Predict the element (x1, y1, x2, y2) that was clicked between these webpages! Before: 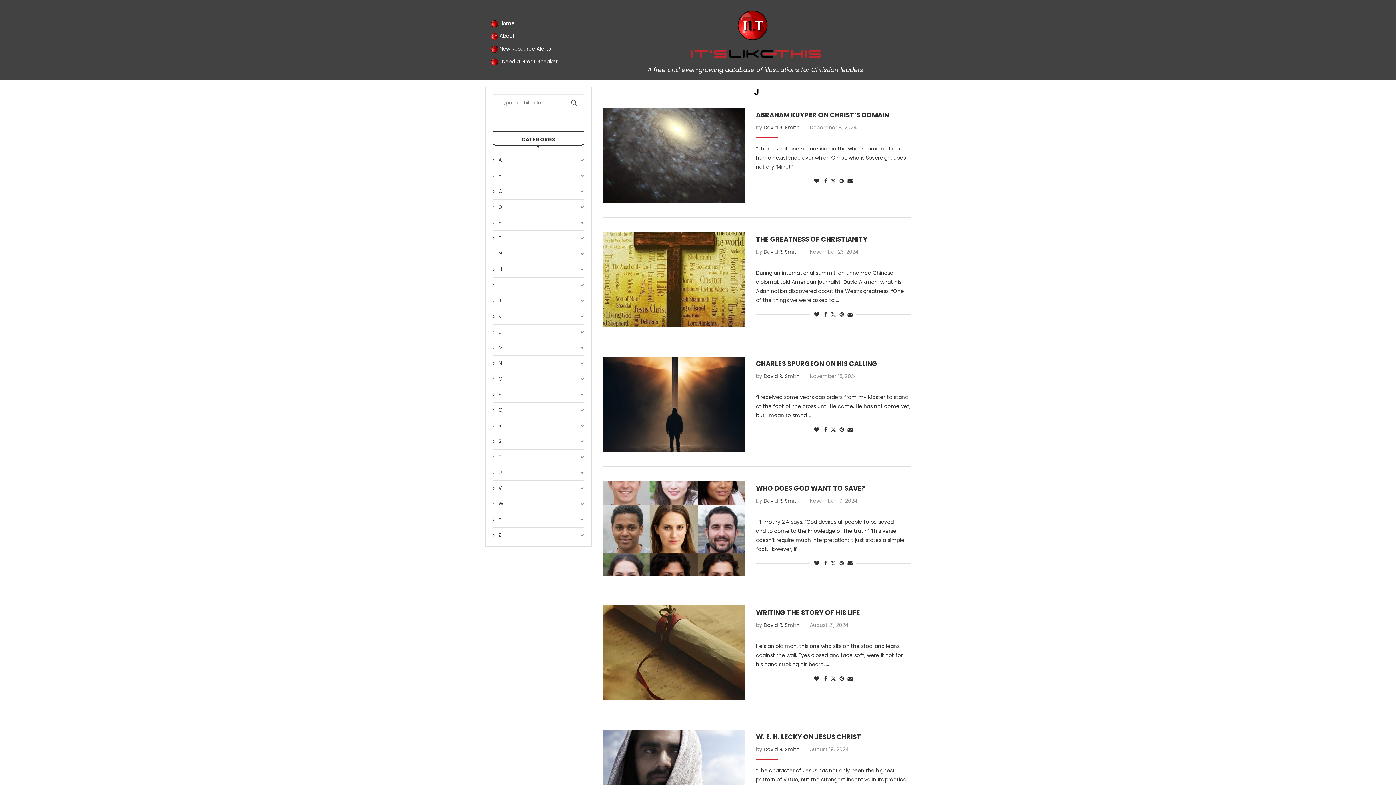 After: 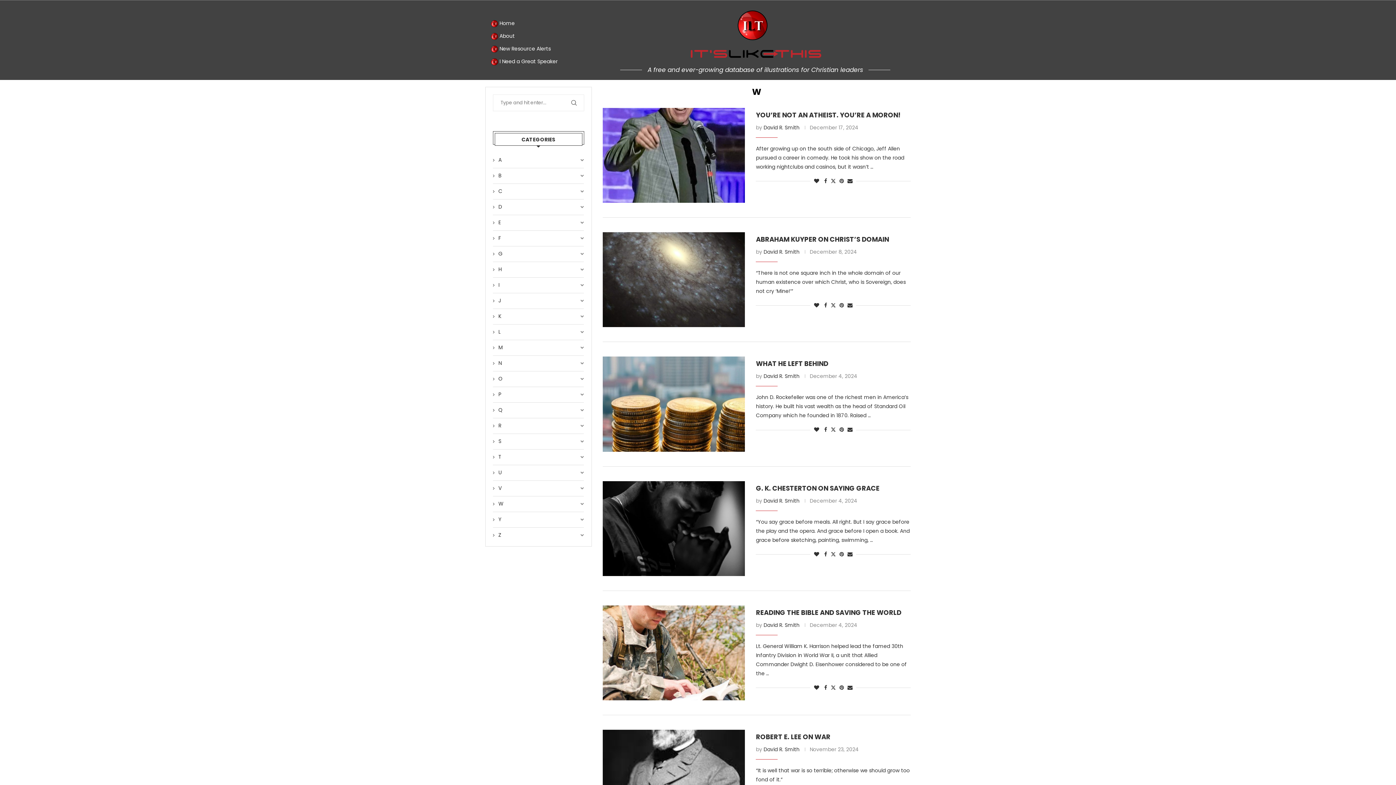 Action: bbox: (493, 500, 584, 507) label: W